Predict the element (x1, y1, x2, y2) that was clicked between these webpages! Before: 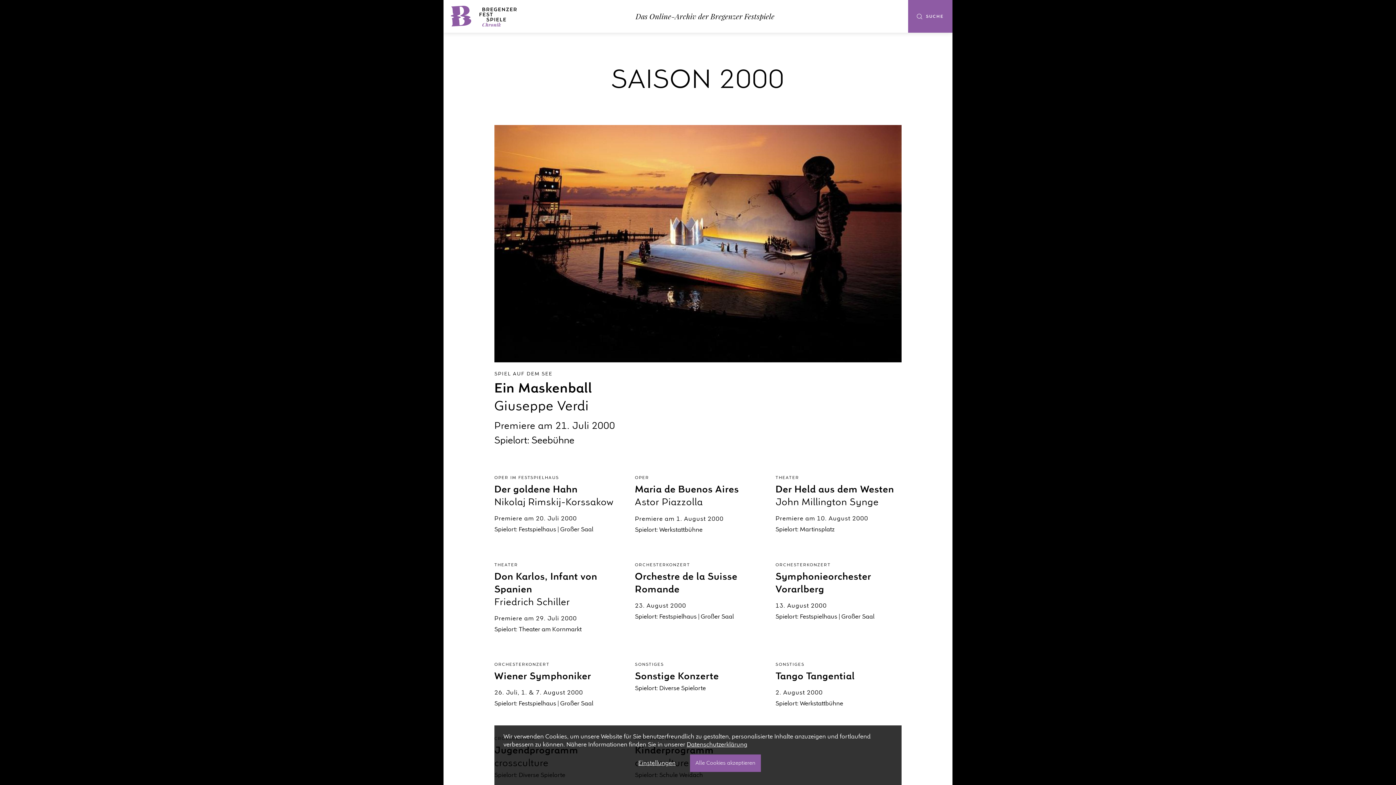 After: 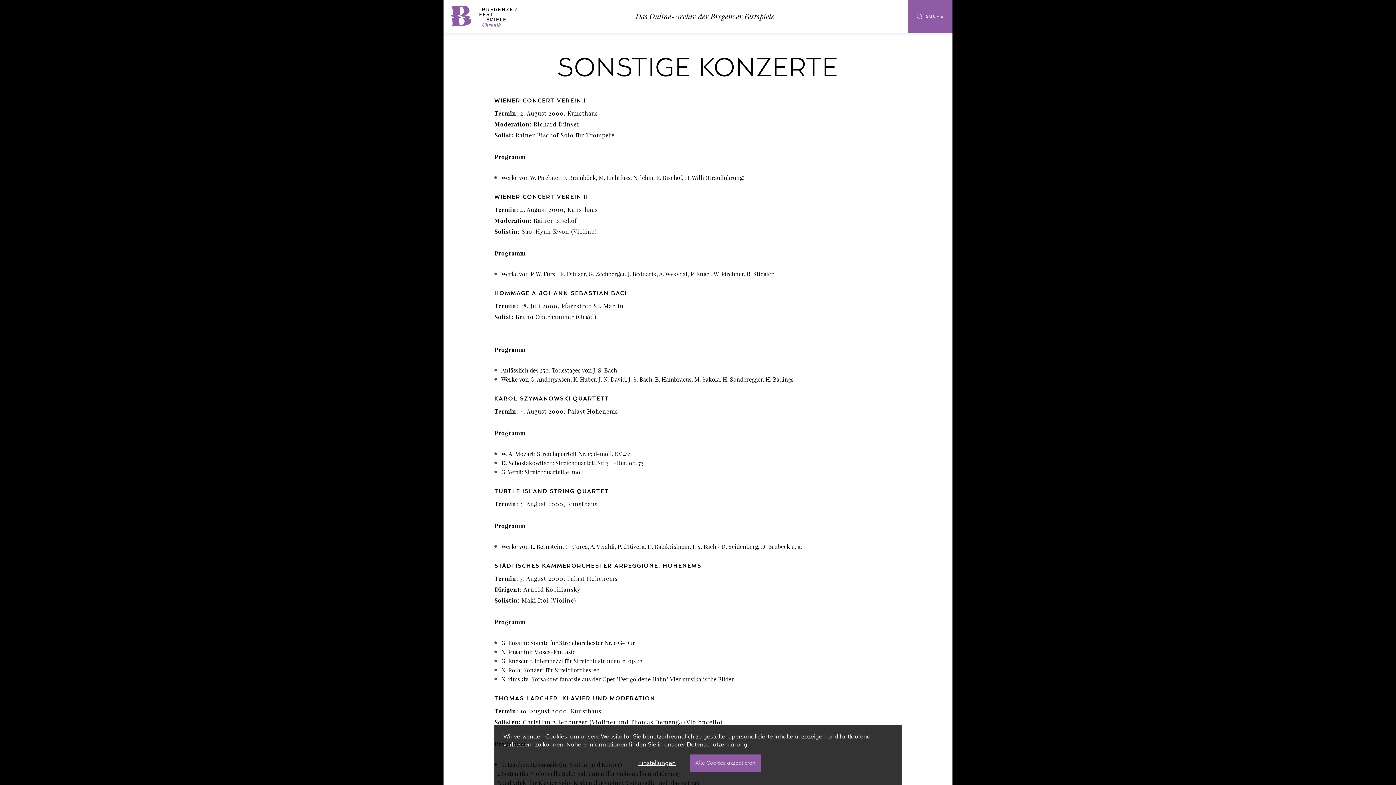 Action: label: SONSTIGES
Sonstige Konzerte
Spielort: 
Diverse Spielorte bbox: (635, 660, 761, 694)